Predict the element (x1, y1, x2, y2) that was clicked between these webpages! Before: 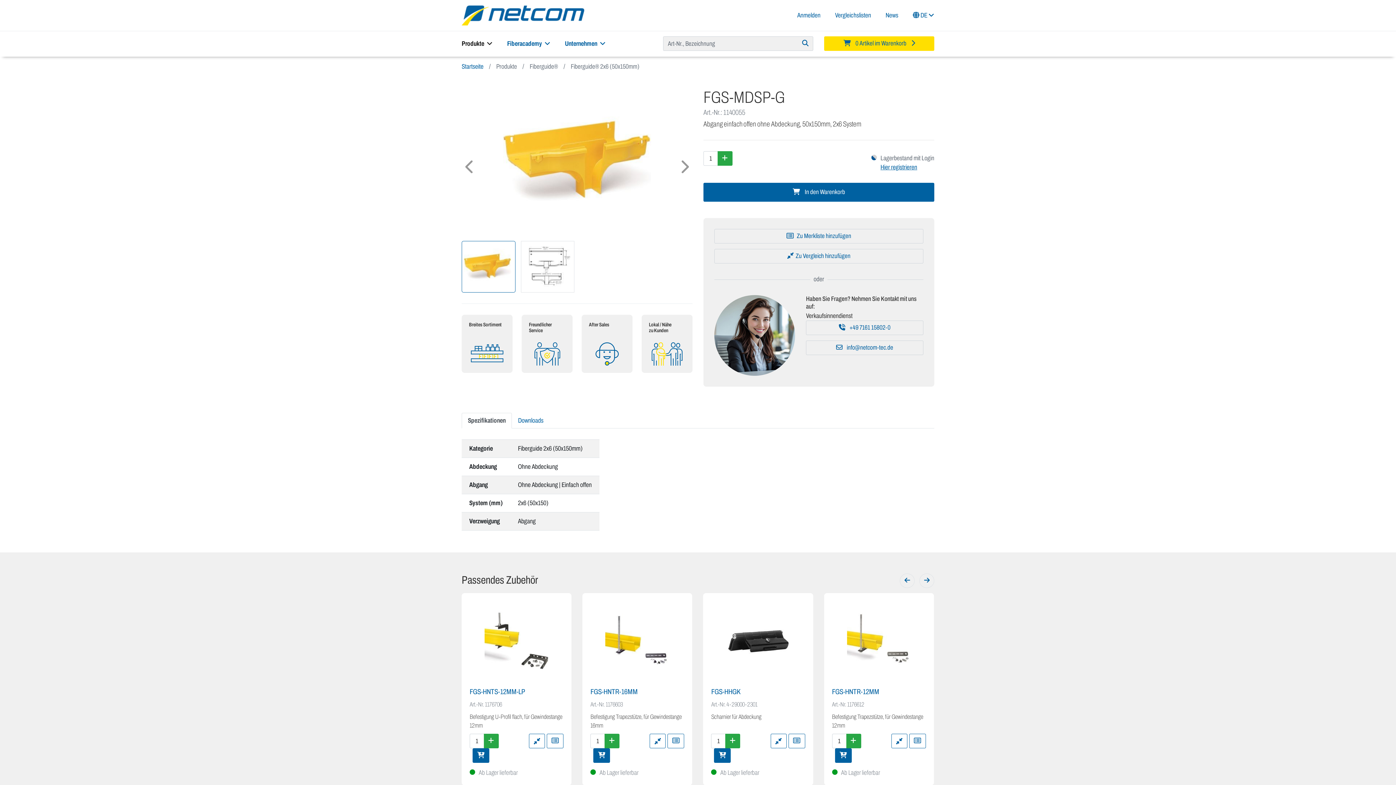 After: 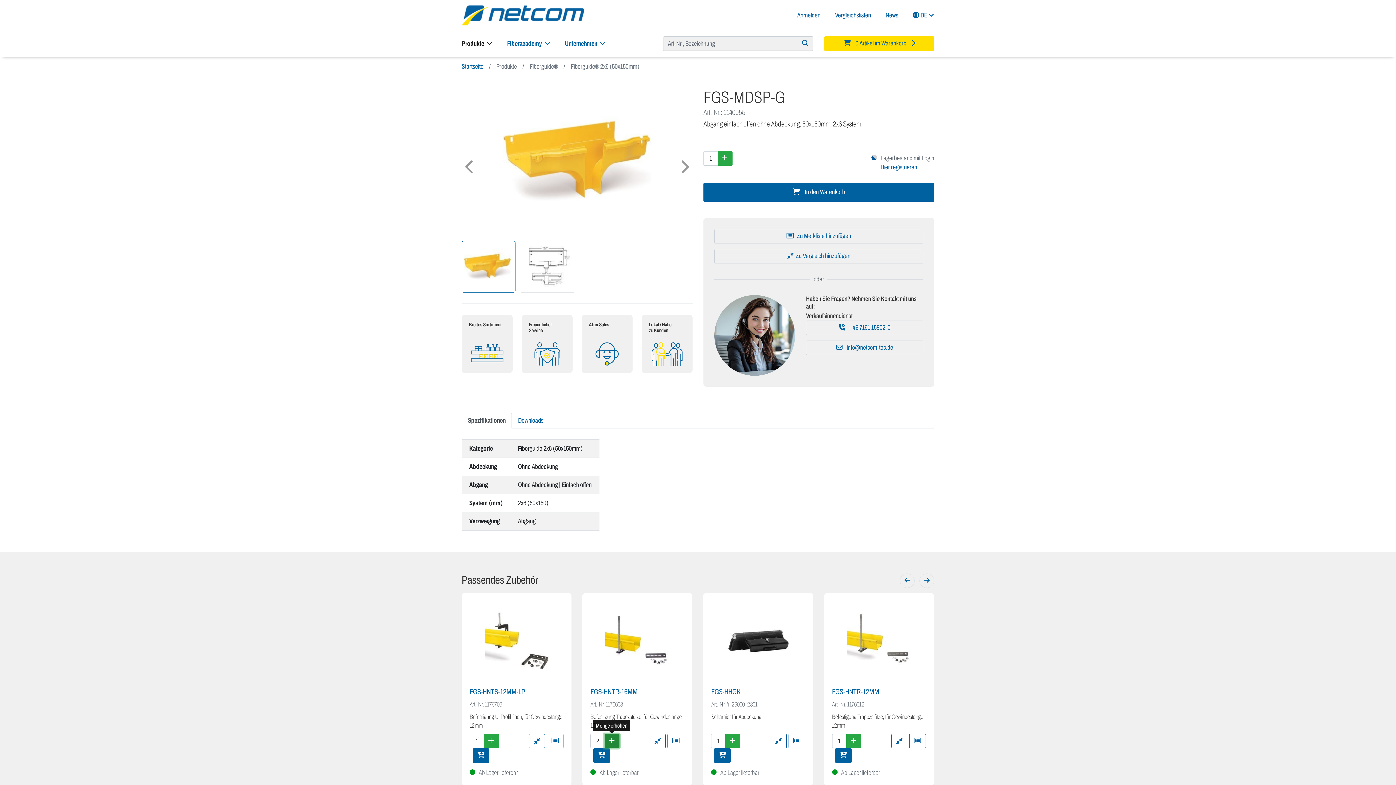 Action: bbox: (604, 734, 619, 748) label: Menge erhöhen